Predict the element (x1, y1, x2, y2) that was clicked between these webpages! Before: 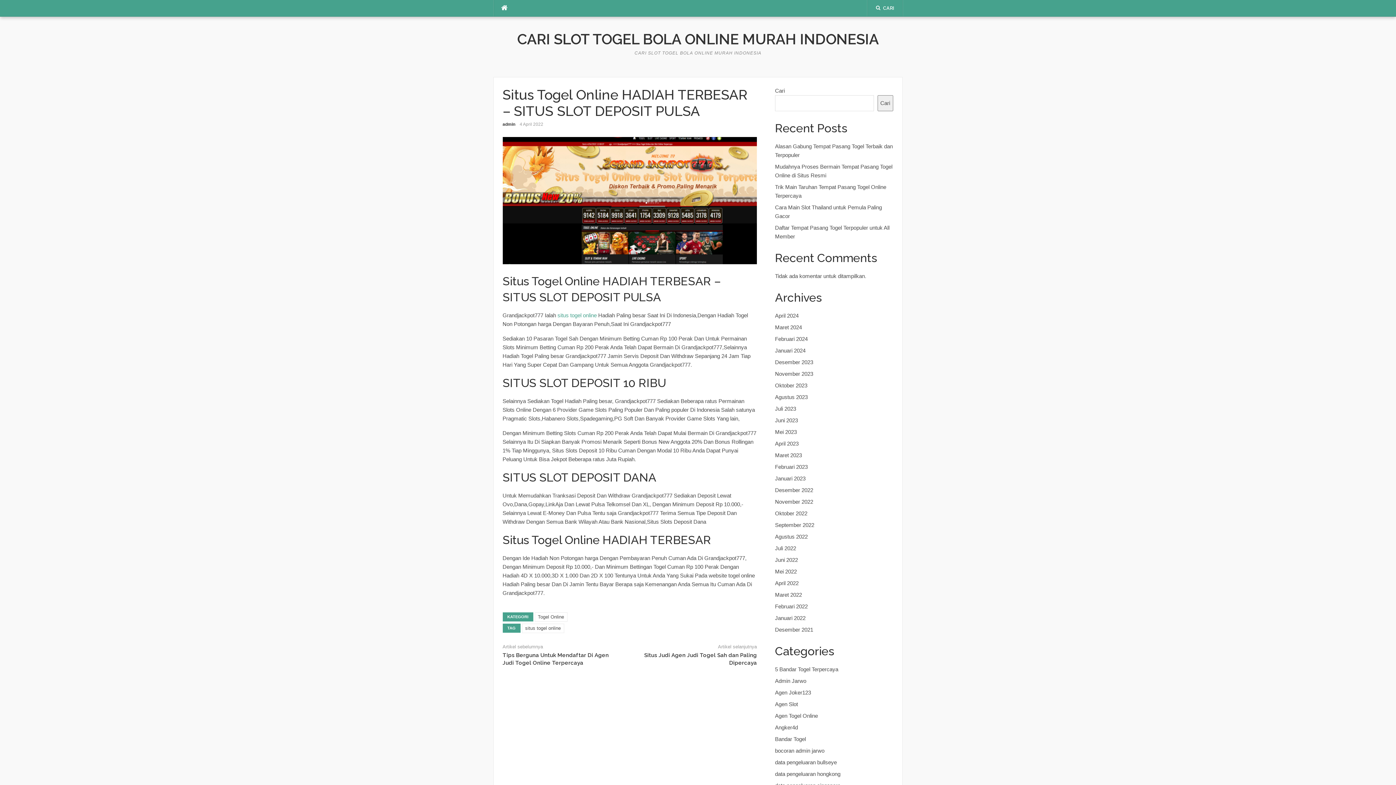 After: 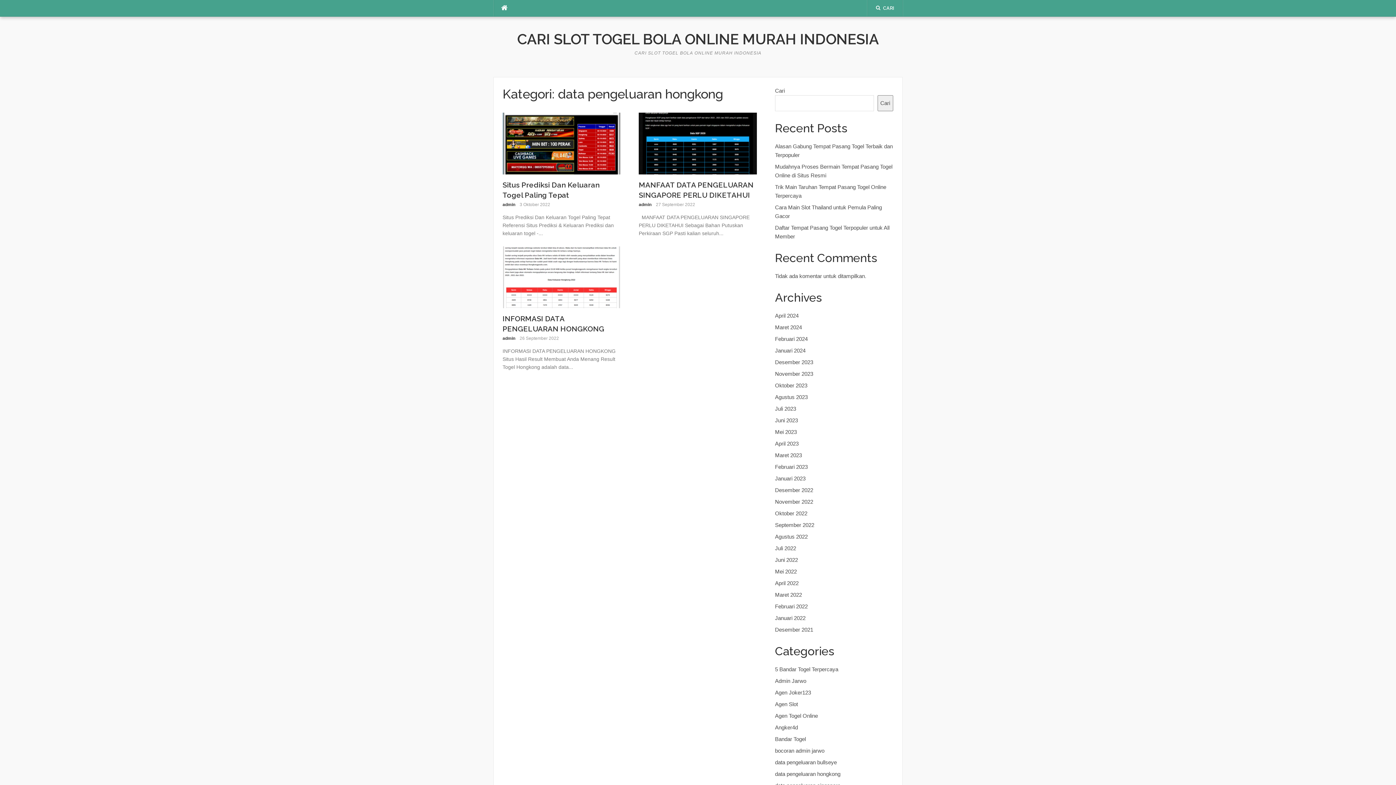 Action: bbox: (775, 771, 840, 777) label: data pengeluaran hongkong